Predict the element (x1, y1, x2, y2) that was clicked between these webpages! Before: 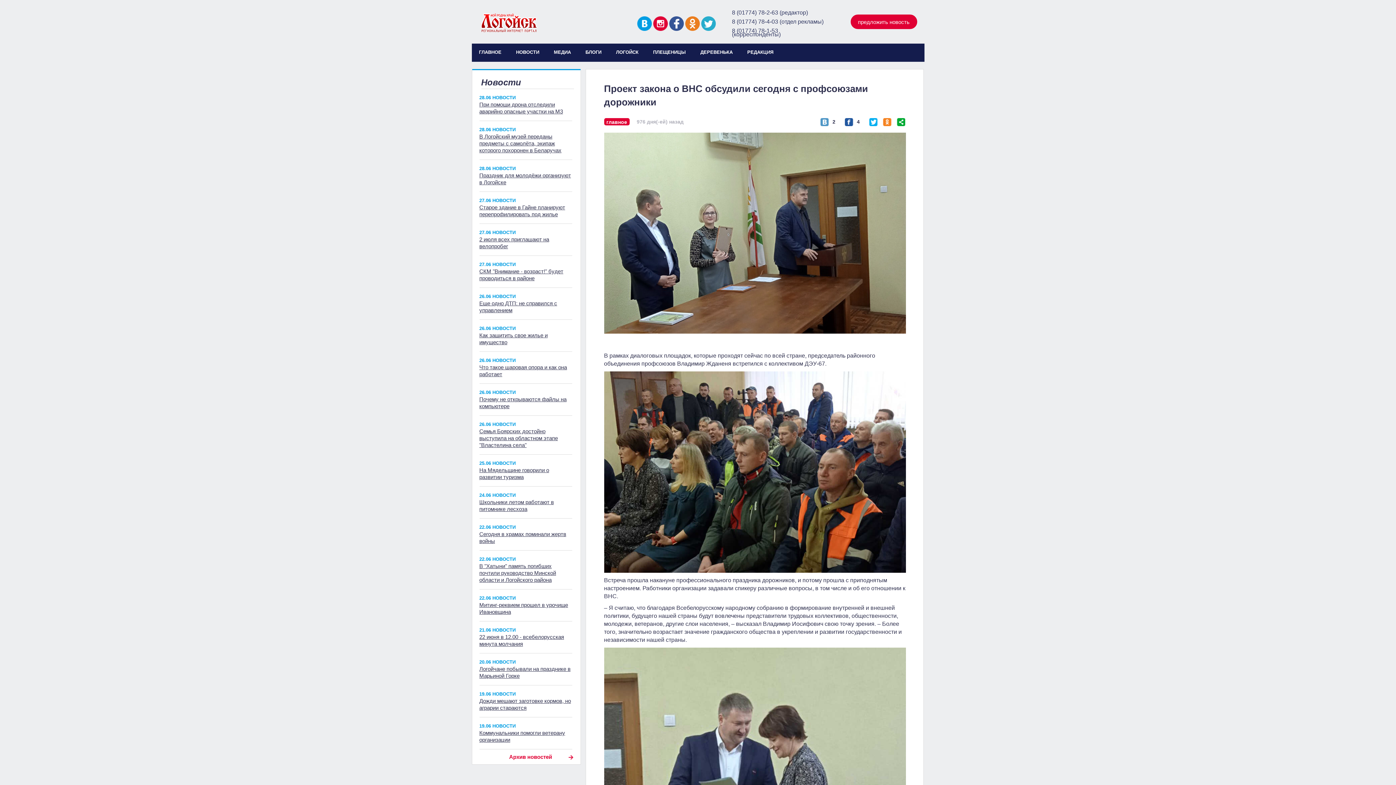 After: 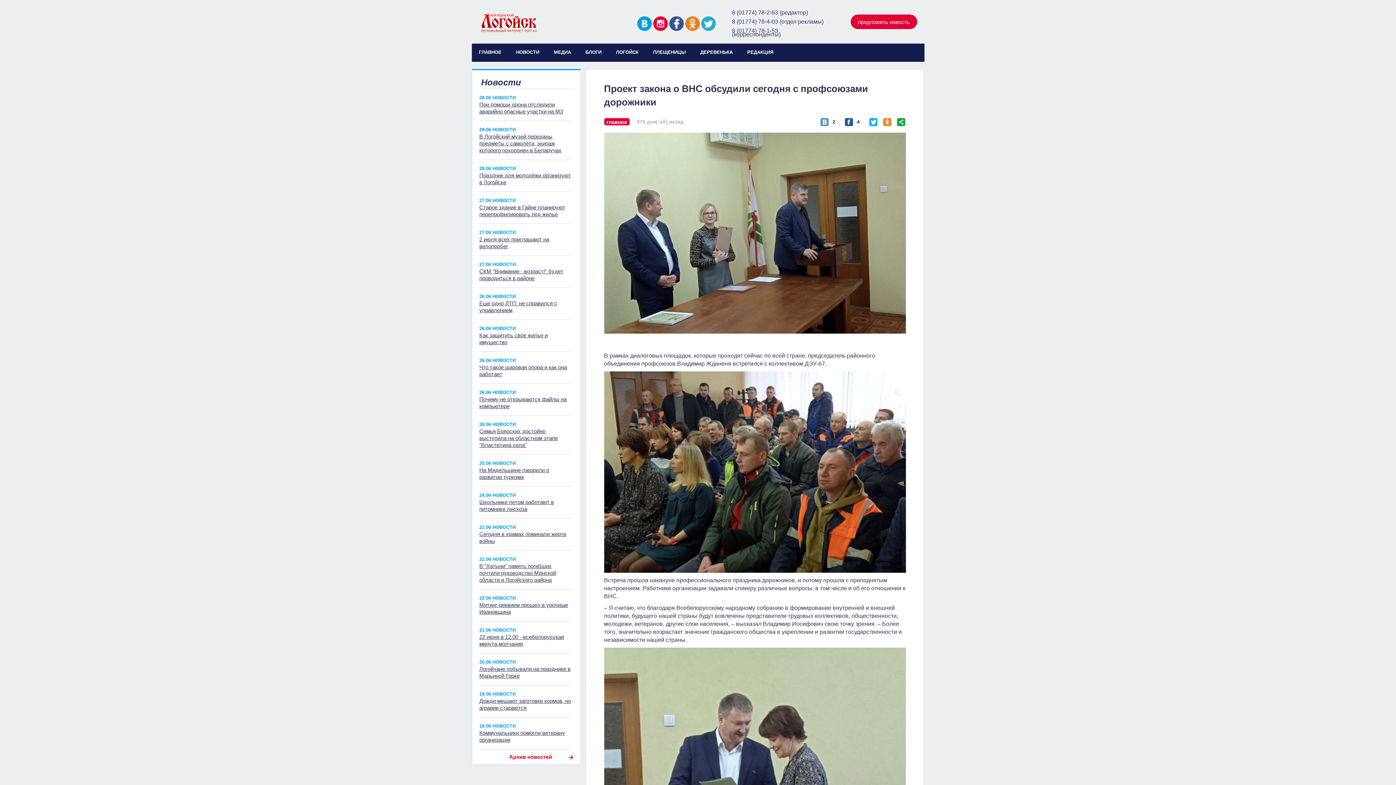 Action: bbox: (653, 20, 667, 26)